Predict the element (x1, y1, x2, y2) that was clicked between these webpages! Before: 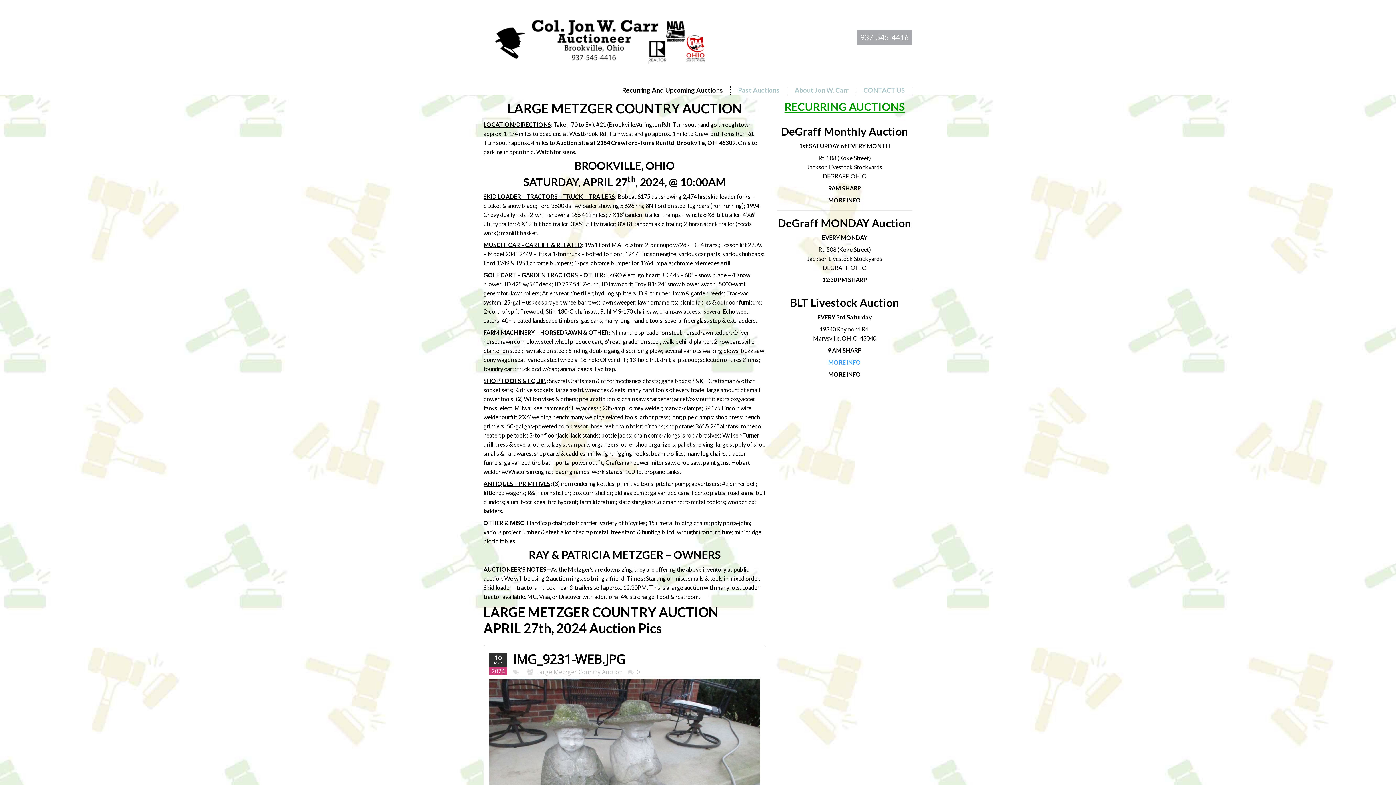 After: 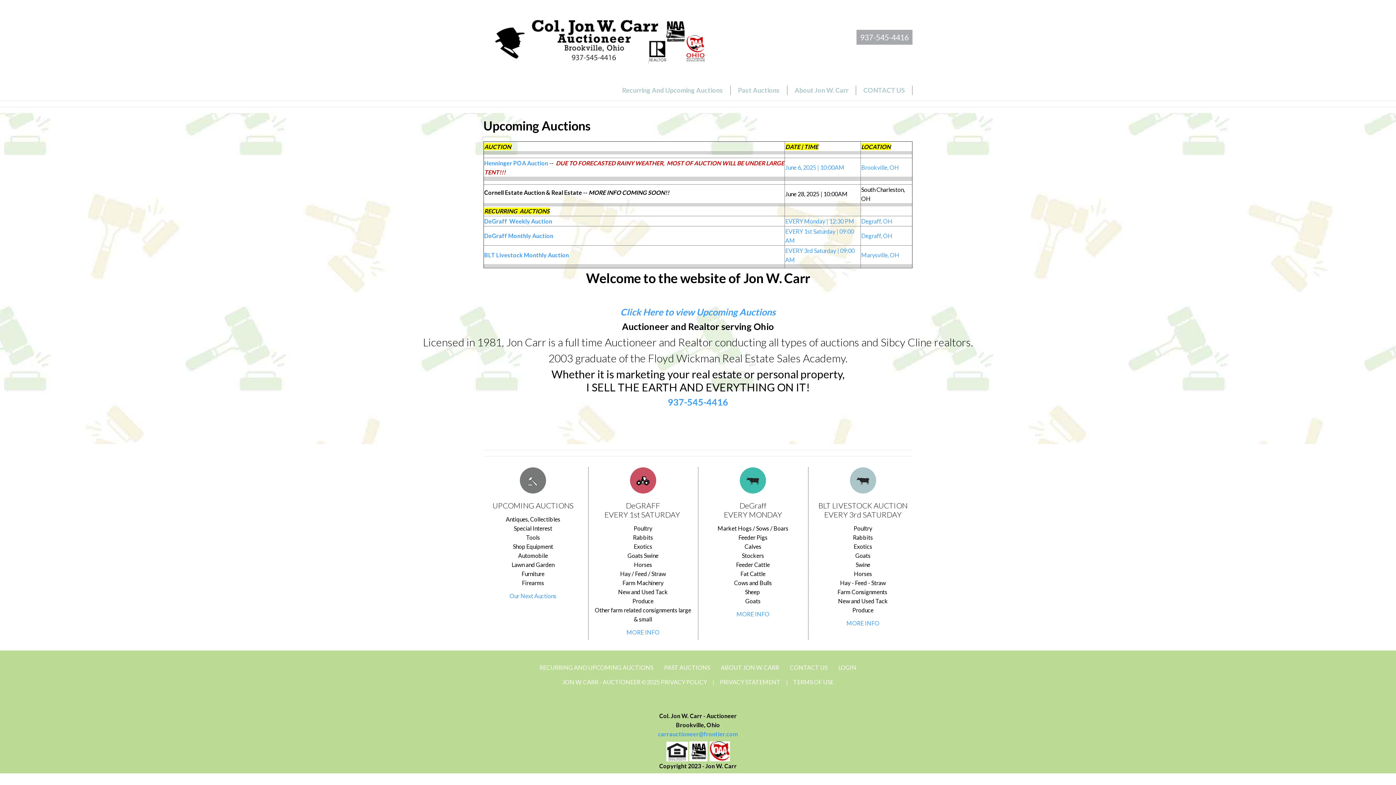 Action: label: Jon Carr Auctioneer bbox: (483, 35, 716, 42)